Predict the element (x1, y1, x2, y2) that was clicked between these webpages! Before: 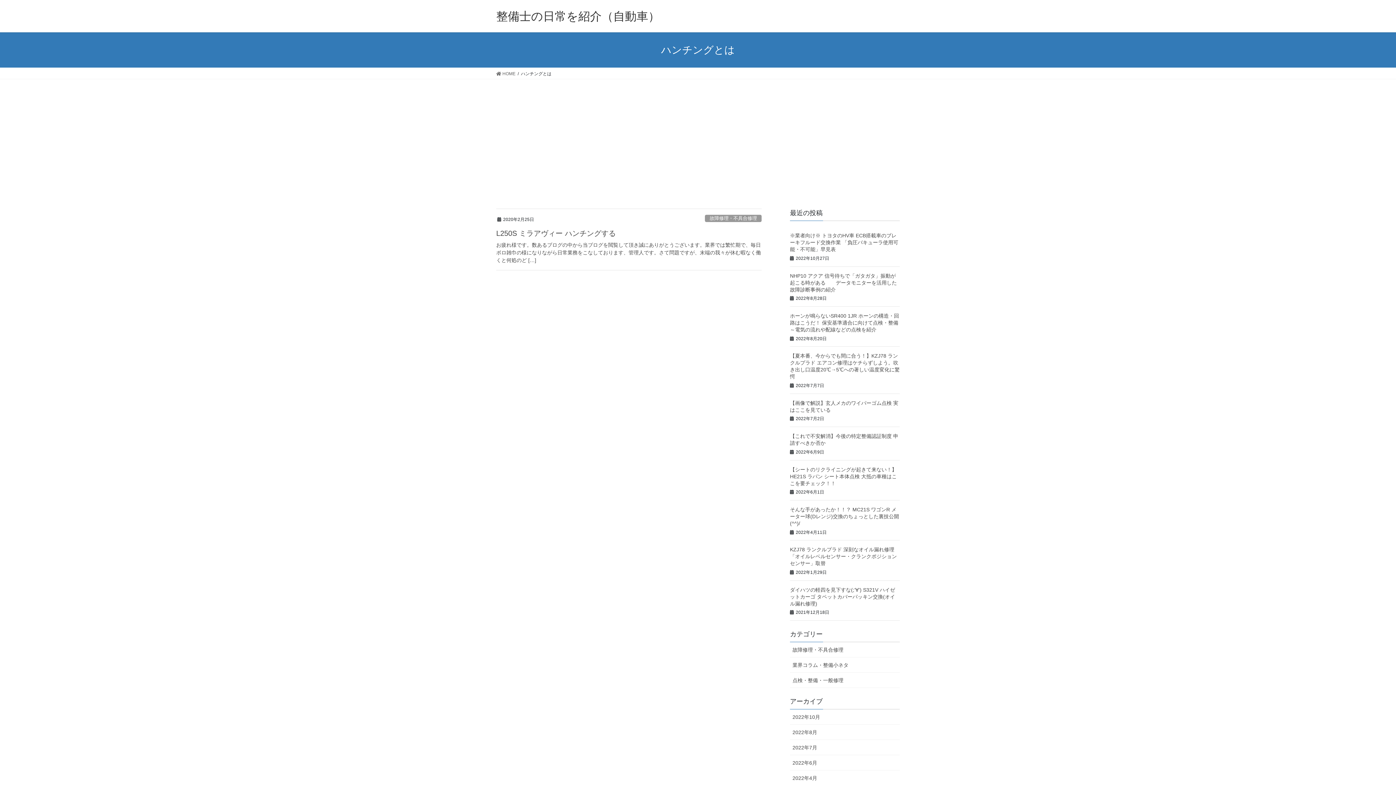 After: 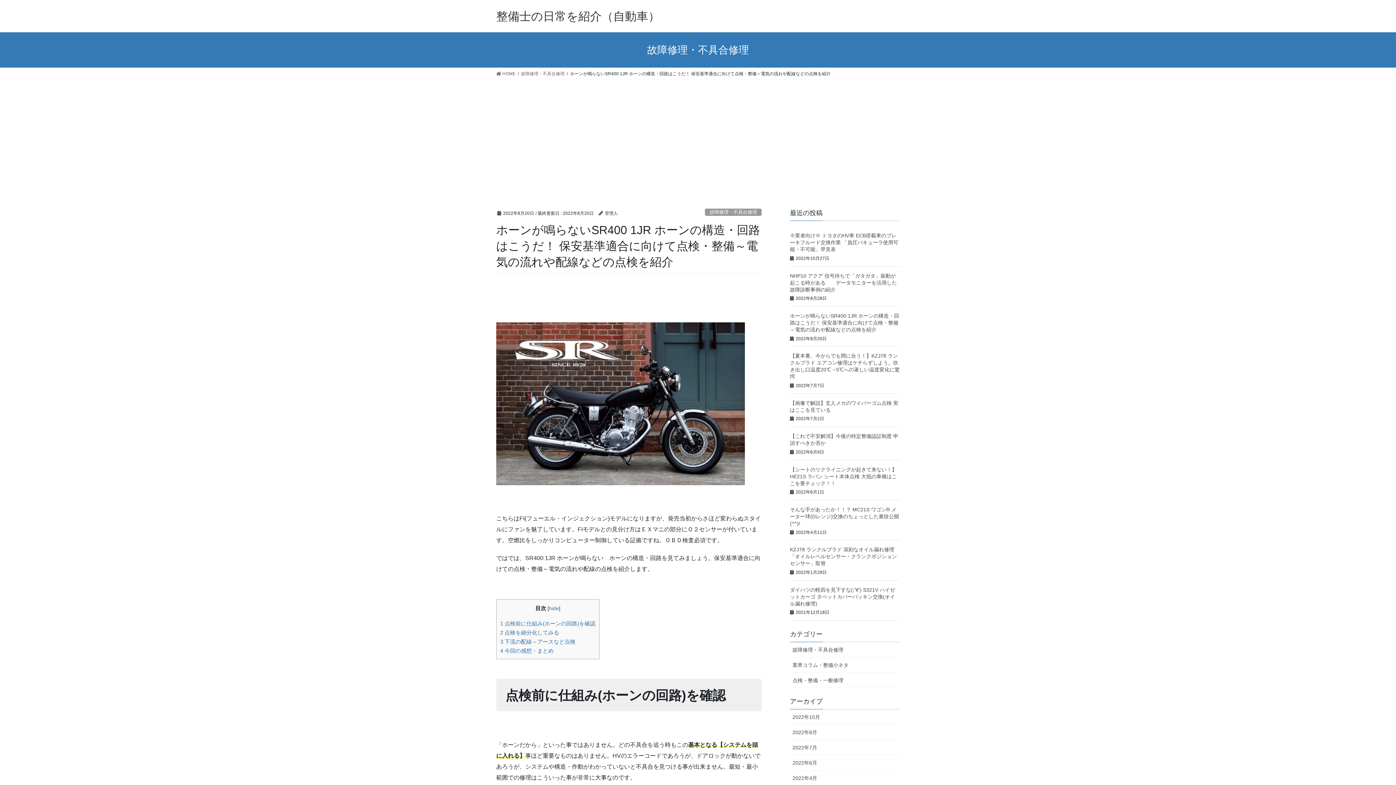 Action: bbox: (790, 313, 899, 332) label: ホーンが鳴らないSR400 1JR ホーンの構造・回路はこうだ！ 保安基準適合に向けて点検・整備～電気の流れや配線などの点検を紹介